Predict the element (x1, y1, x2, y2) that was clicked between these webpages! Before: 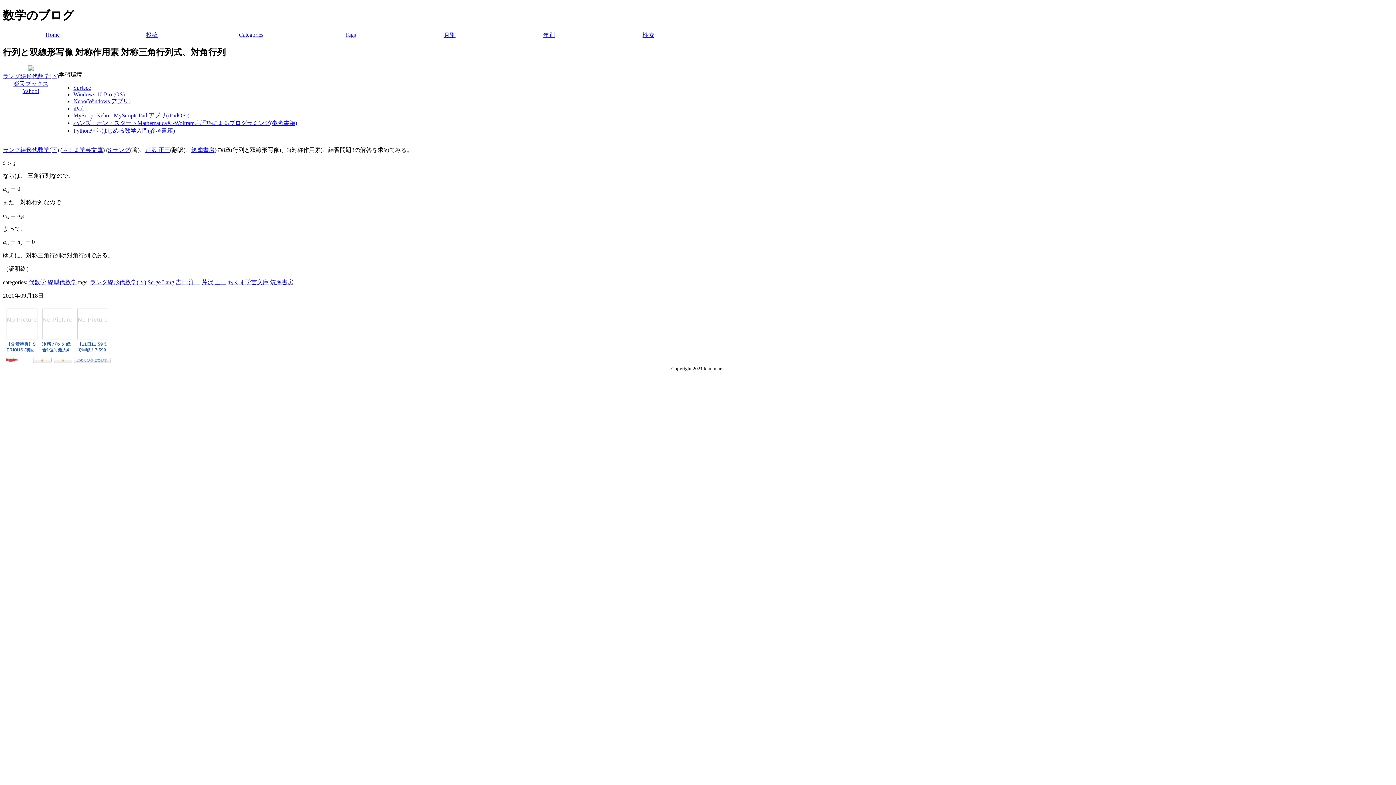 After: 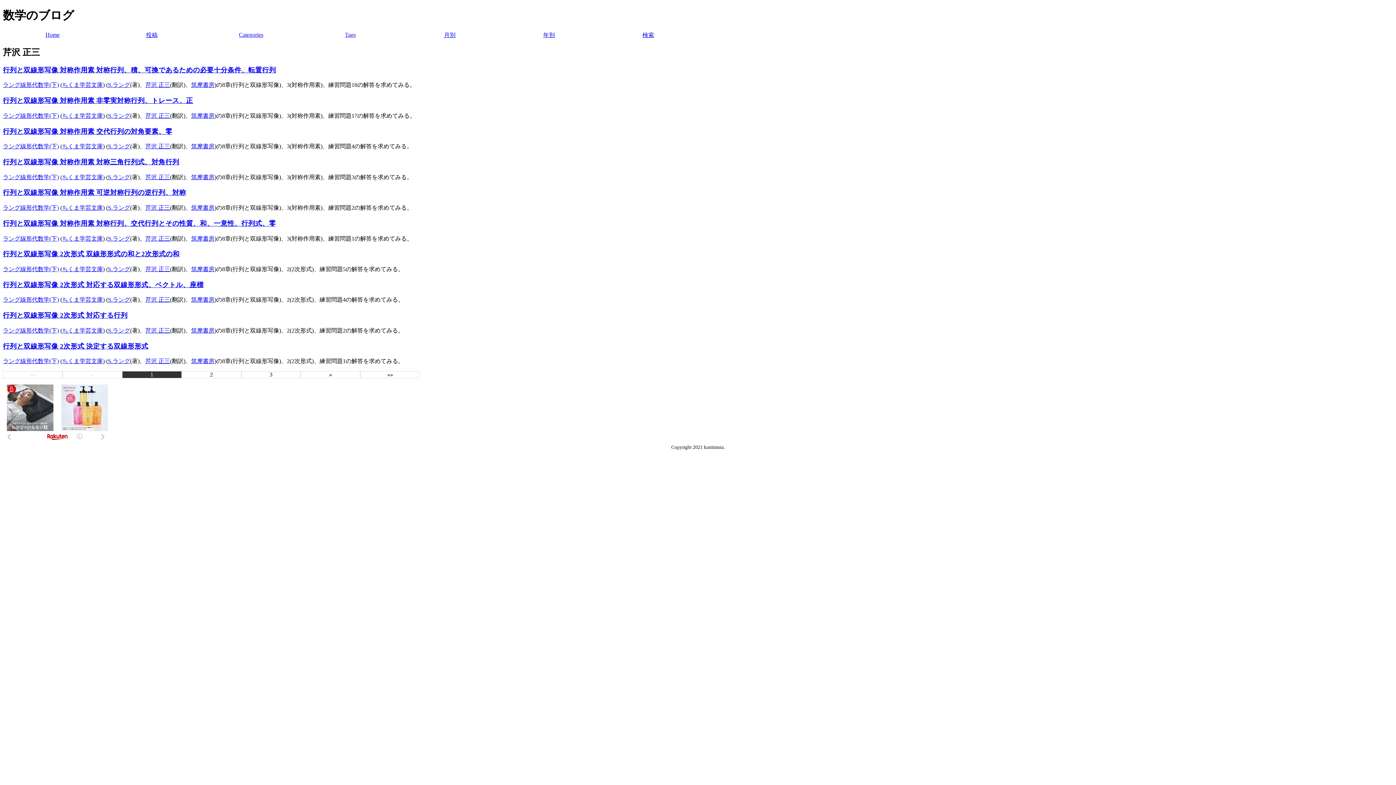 Action: bbox: (201, 279, 226, 285) label: 芹沢 正三